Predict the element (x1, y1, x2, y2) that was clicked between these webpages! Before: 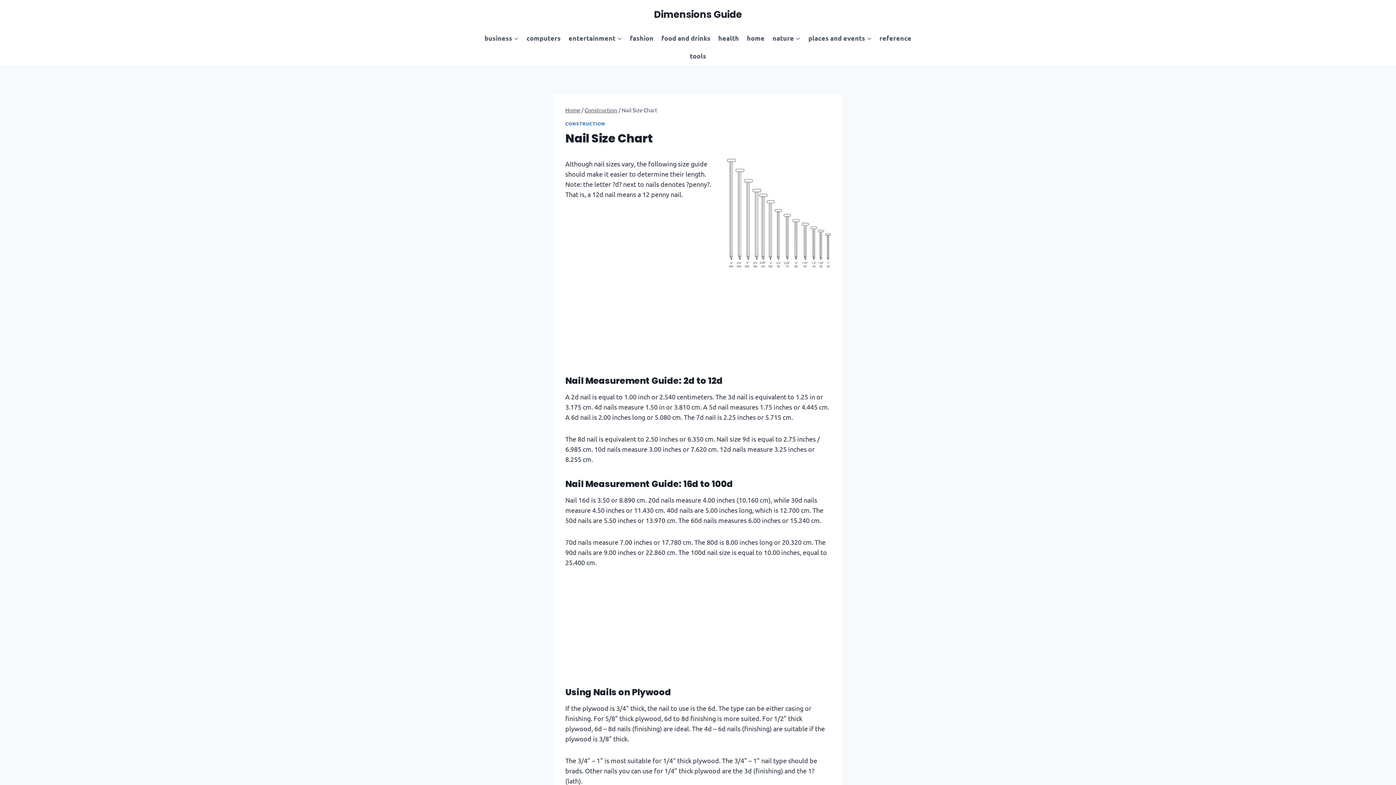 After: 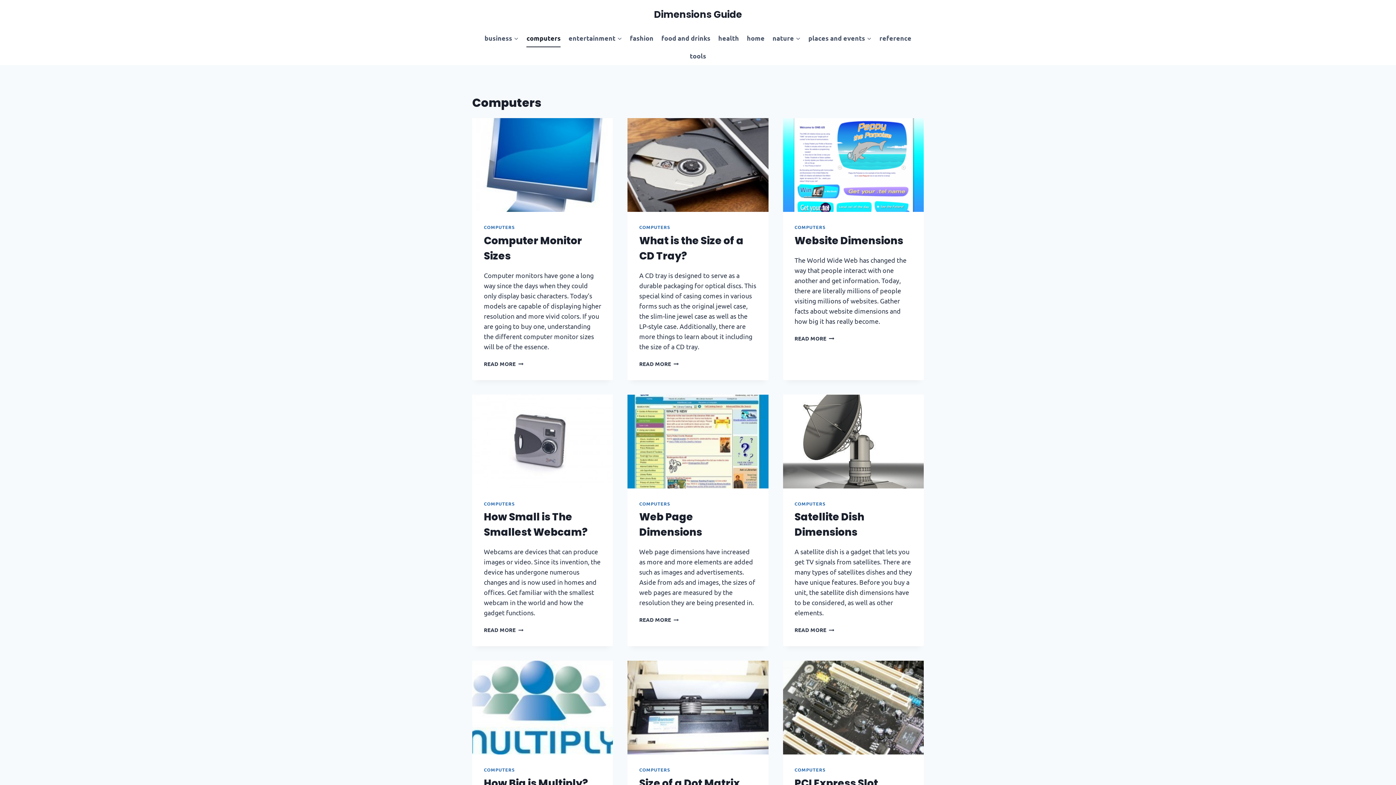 Action: label: computers bbox: (522, 29, 564, 47)